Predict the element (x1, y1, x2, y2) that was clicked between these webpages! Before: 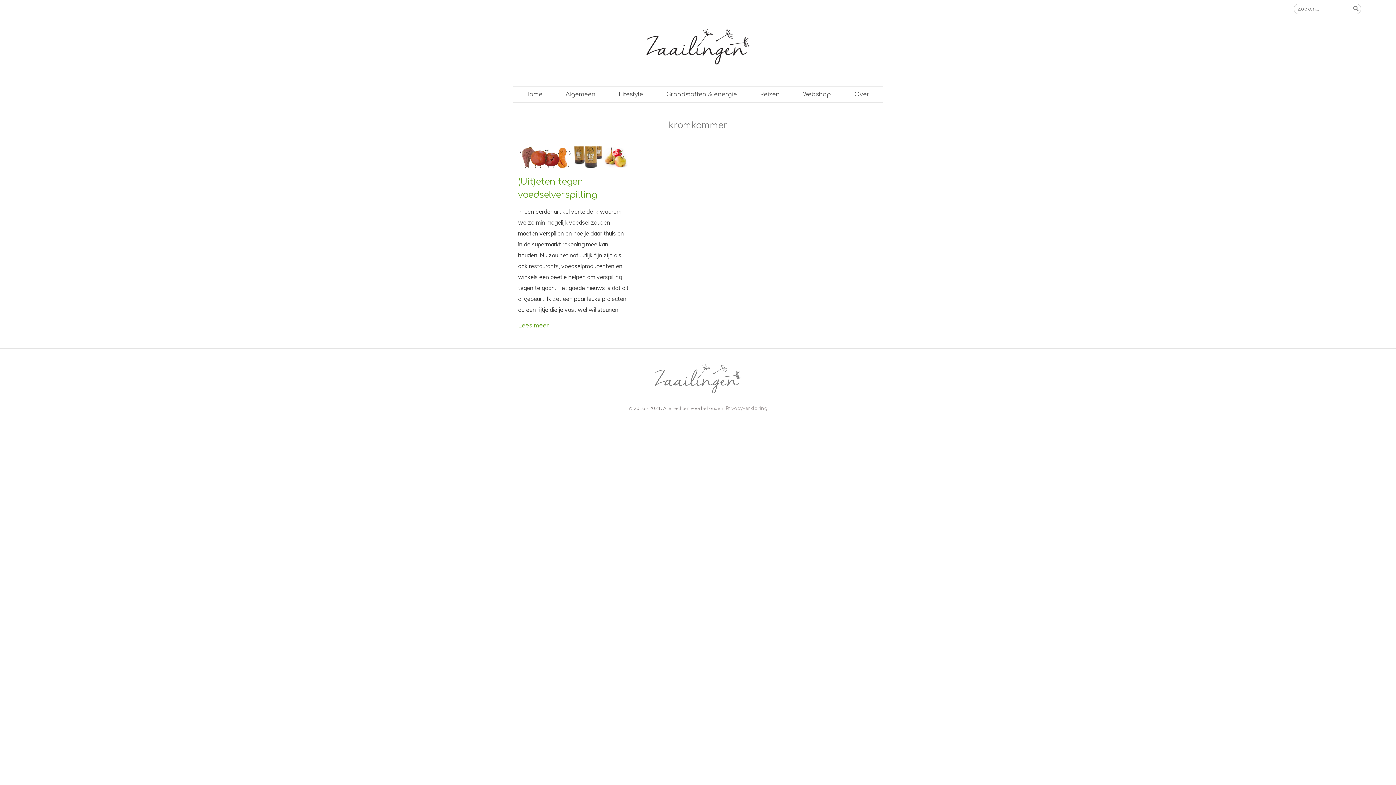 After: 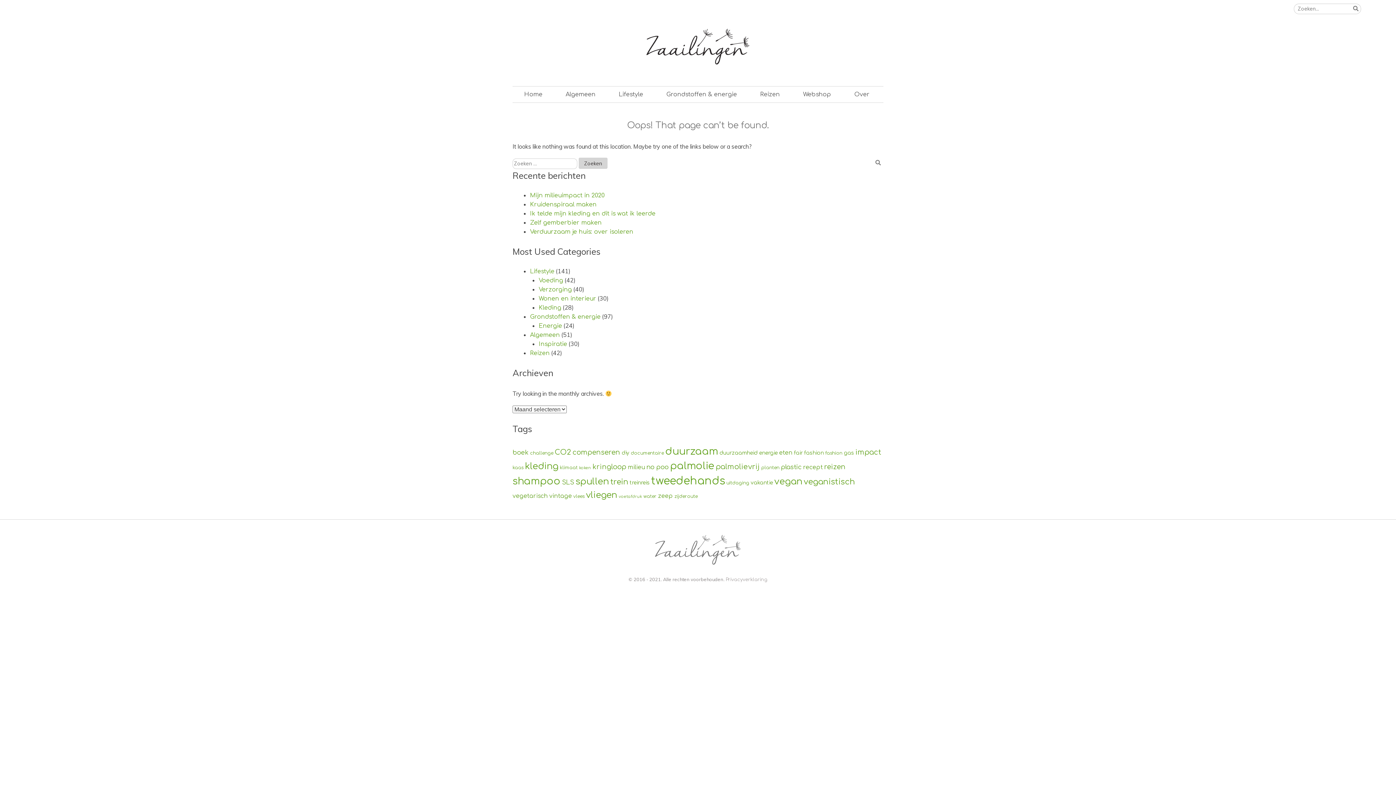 Action: label: Webshop bbox: (791, 86, 842, 102)